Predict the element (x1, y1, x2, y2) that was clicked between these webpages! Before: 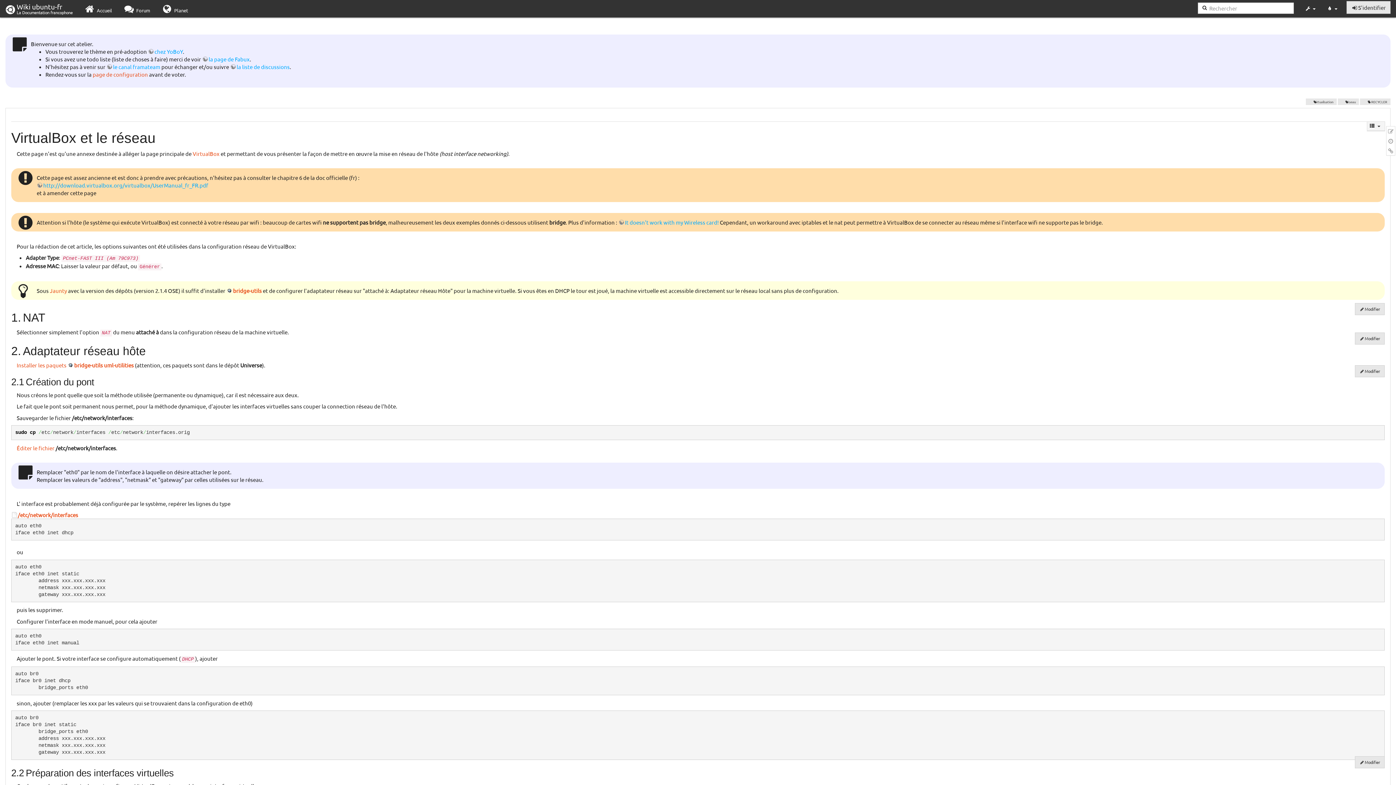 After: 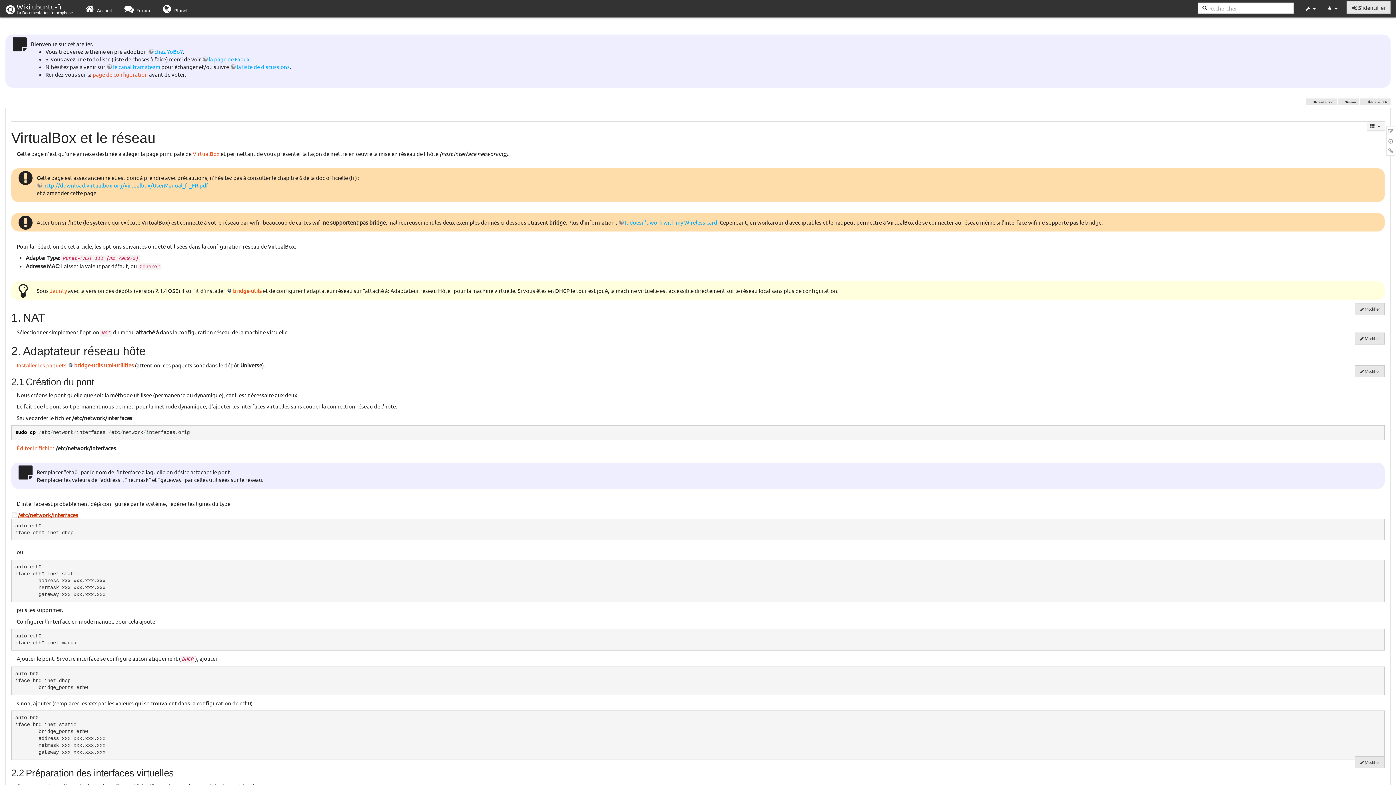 Action: bbox: (11, 511, 78, 518) label: /etc/network/interfaces